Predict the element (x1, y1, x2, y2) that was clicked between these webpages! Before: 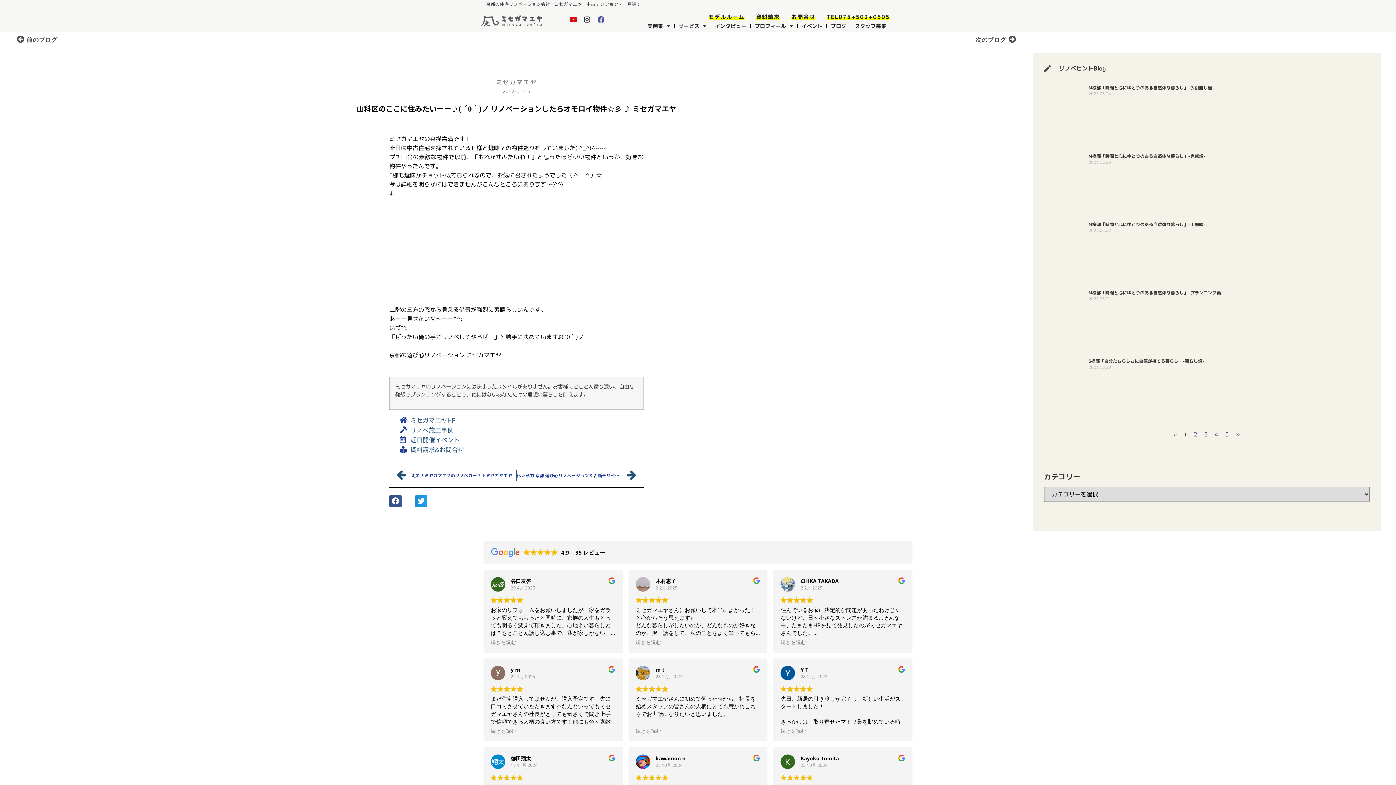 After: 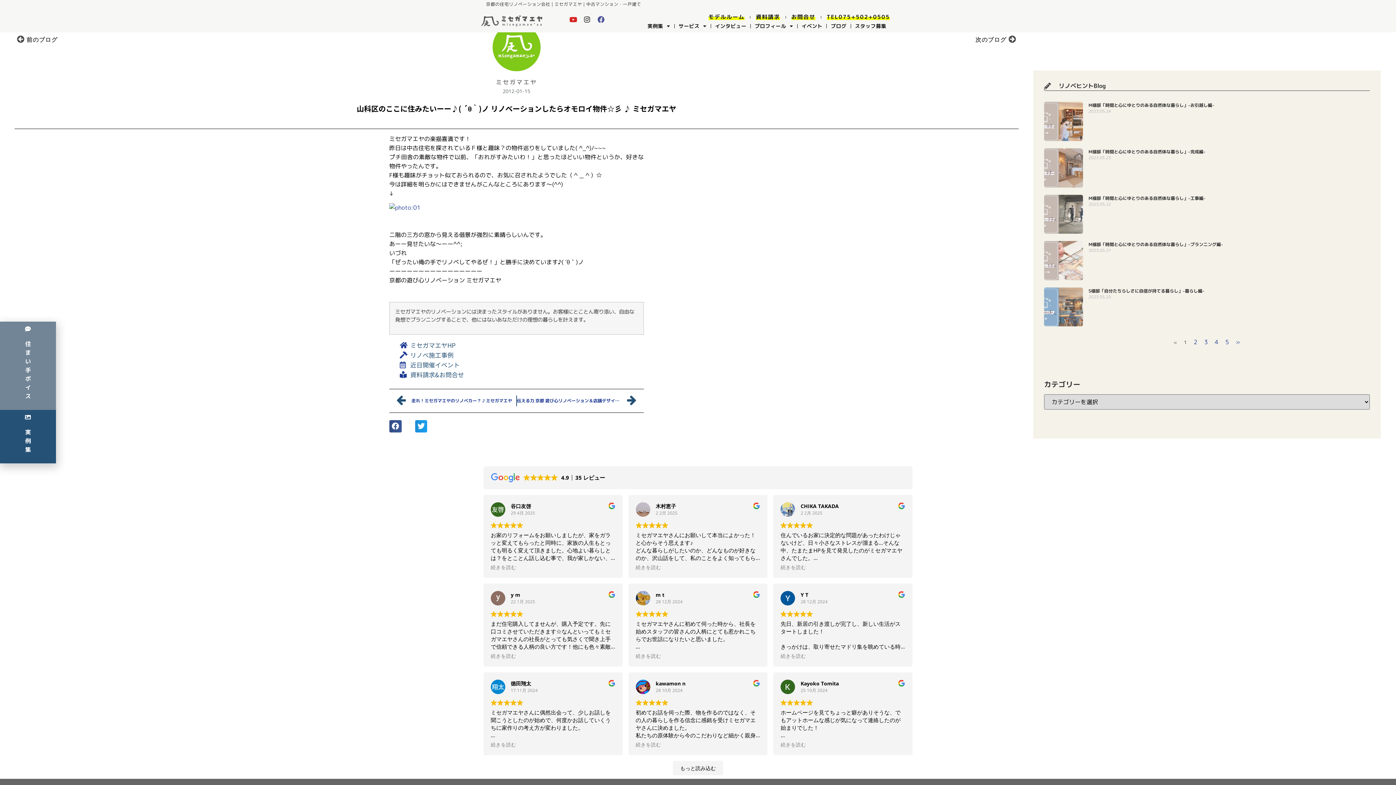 Action: bbox: (566, 12, 580, 26) label: Youtube